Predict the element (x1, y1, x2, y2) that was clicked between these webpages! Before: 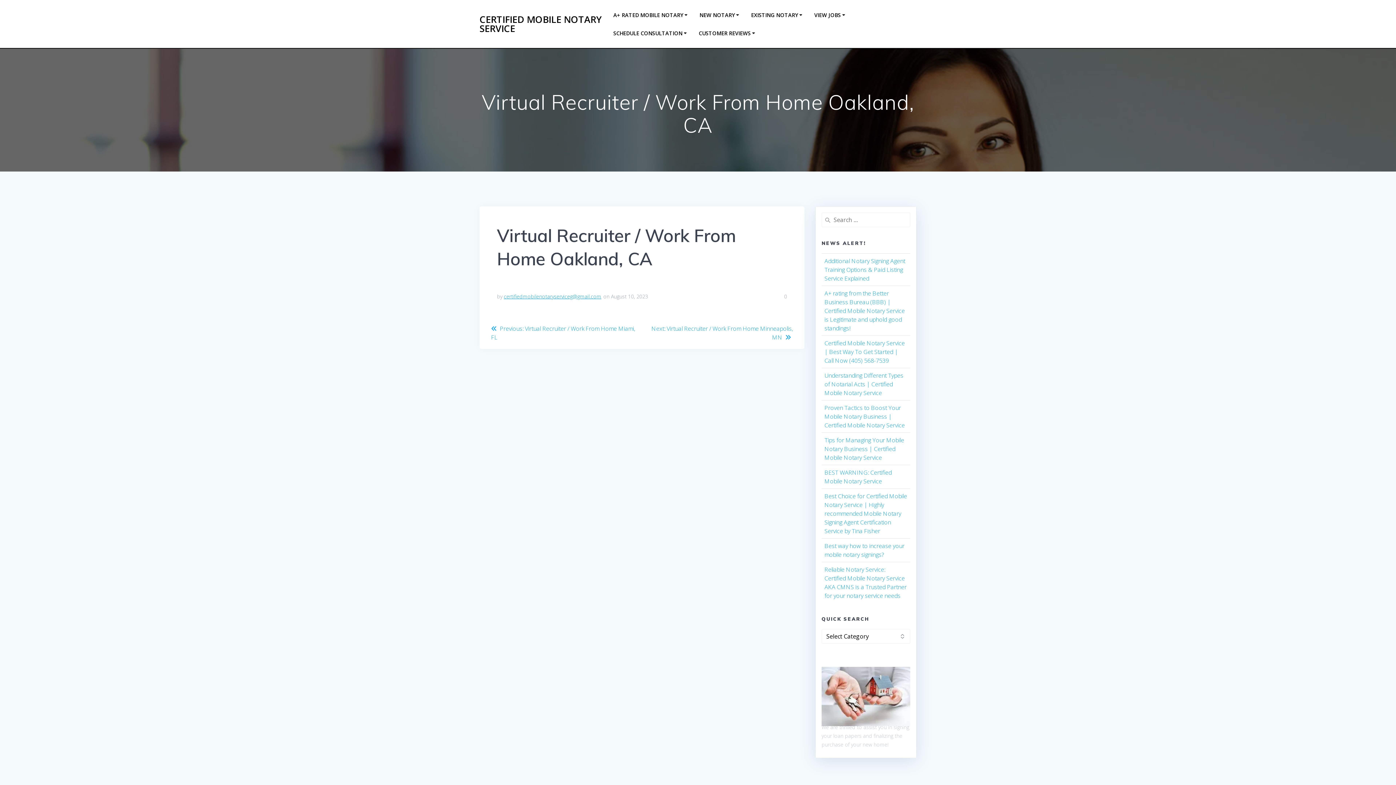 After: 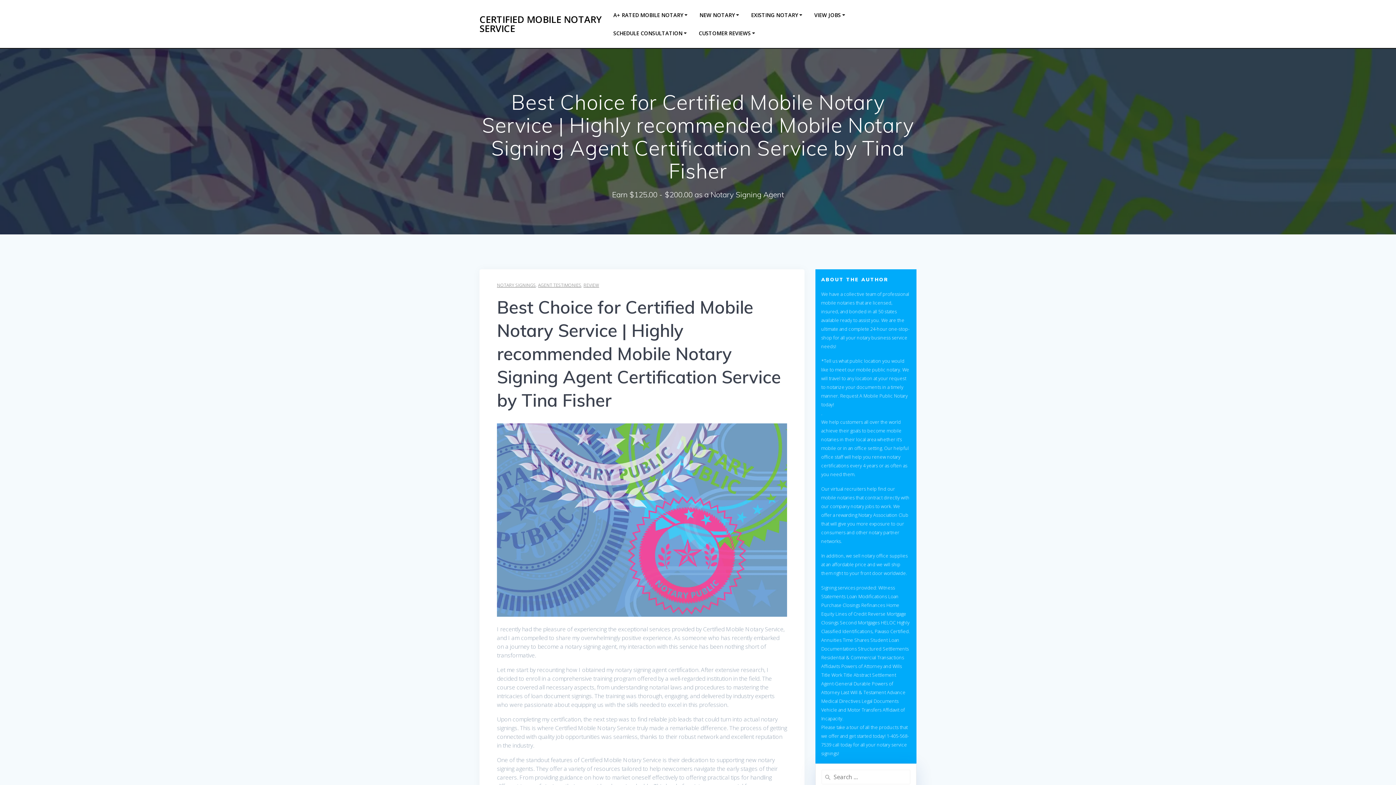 Action: bbox: (824, 492, 907, 535) label: Best Choice for Certified Mobile Notary Service | Highly recommended Mobile Notary Signing Agent Certification Service by Tina Fisher